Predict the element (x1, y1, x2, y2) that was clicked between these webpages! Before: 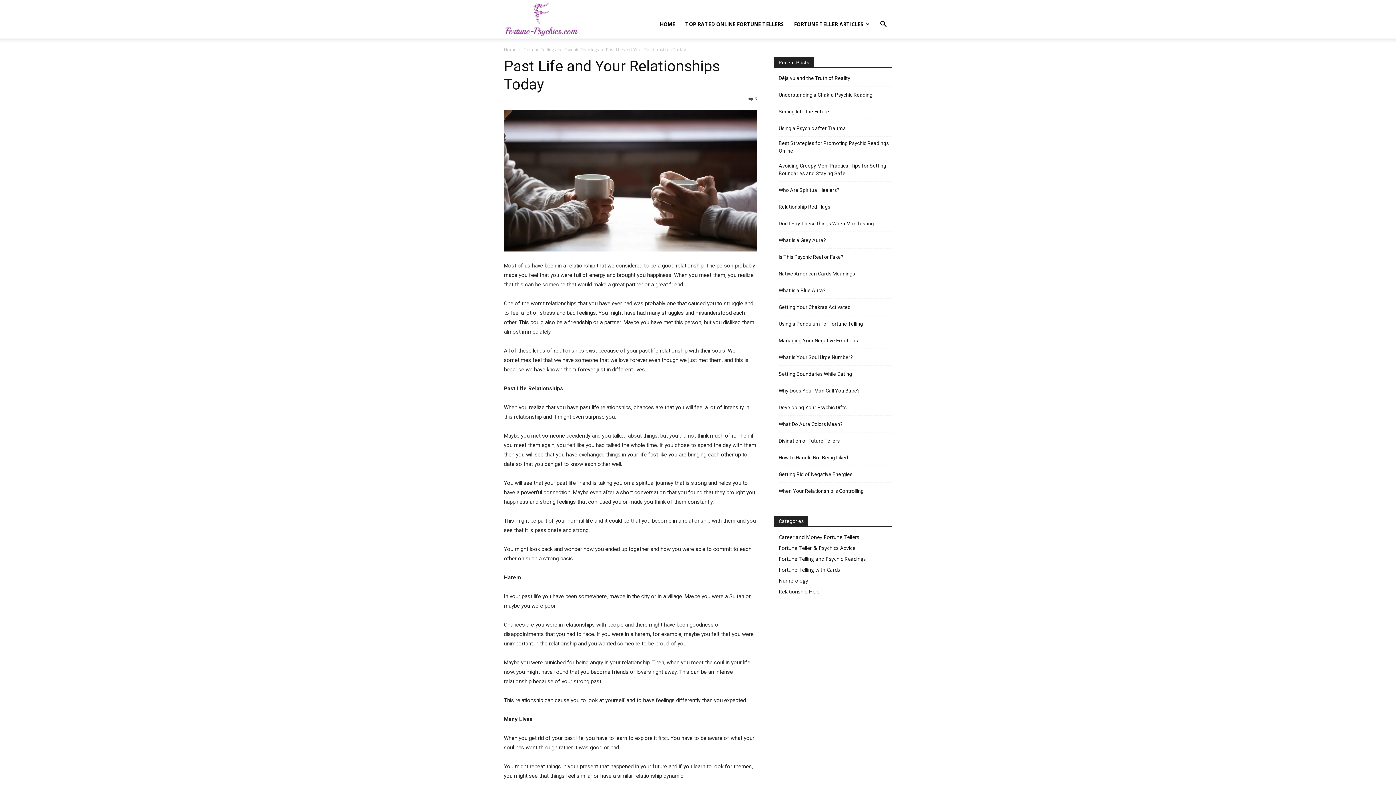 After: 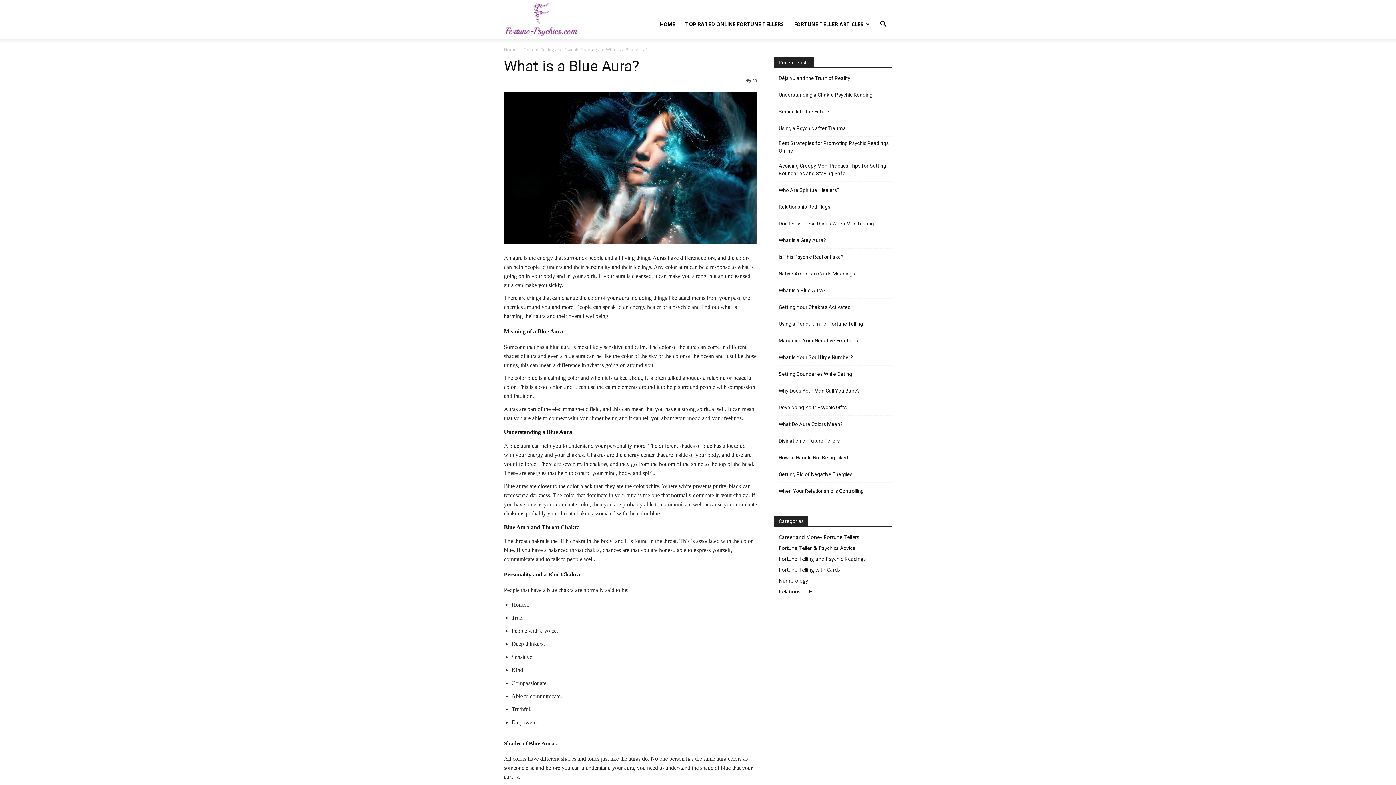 Action: bbox: (778, 286, 825, 294) label: What is a Blue Aura?